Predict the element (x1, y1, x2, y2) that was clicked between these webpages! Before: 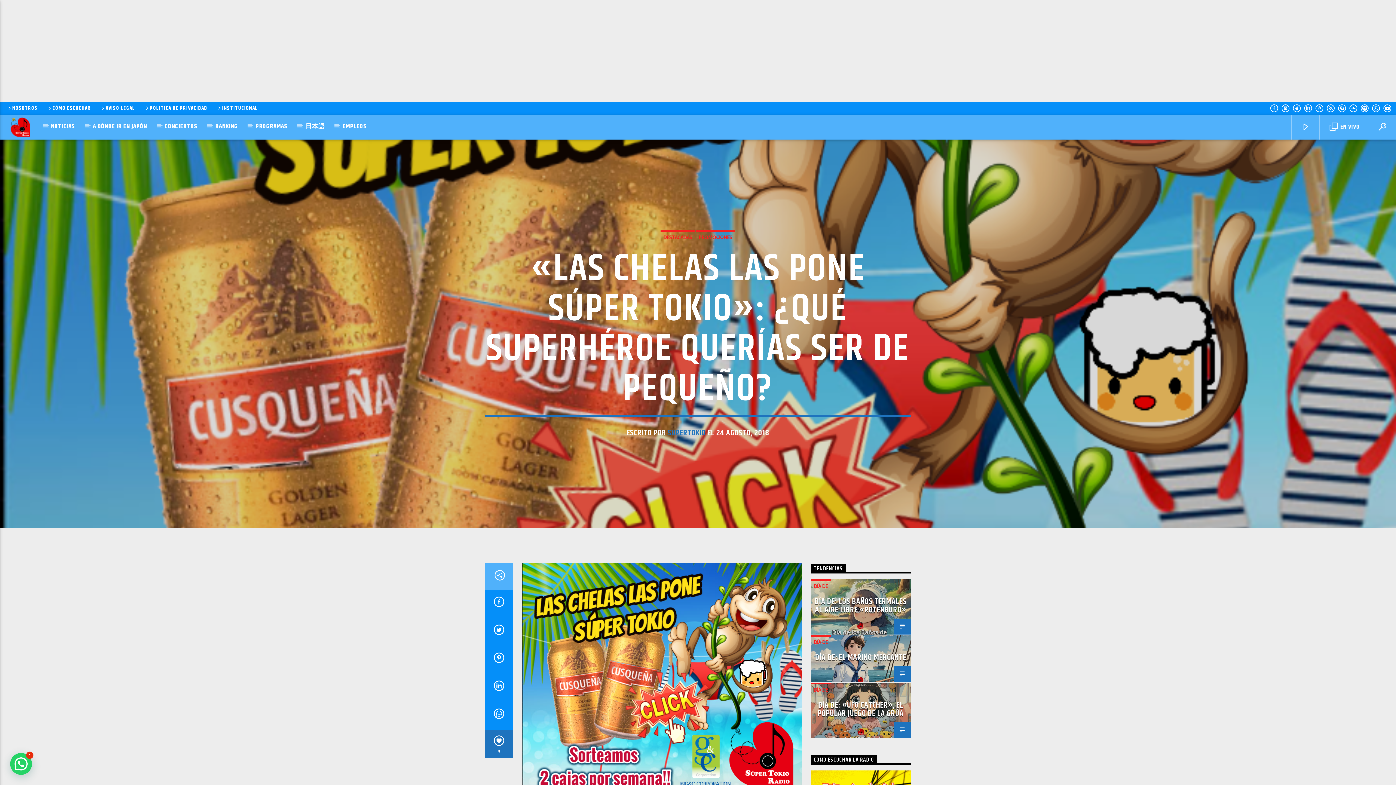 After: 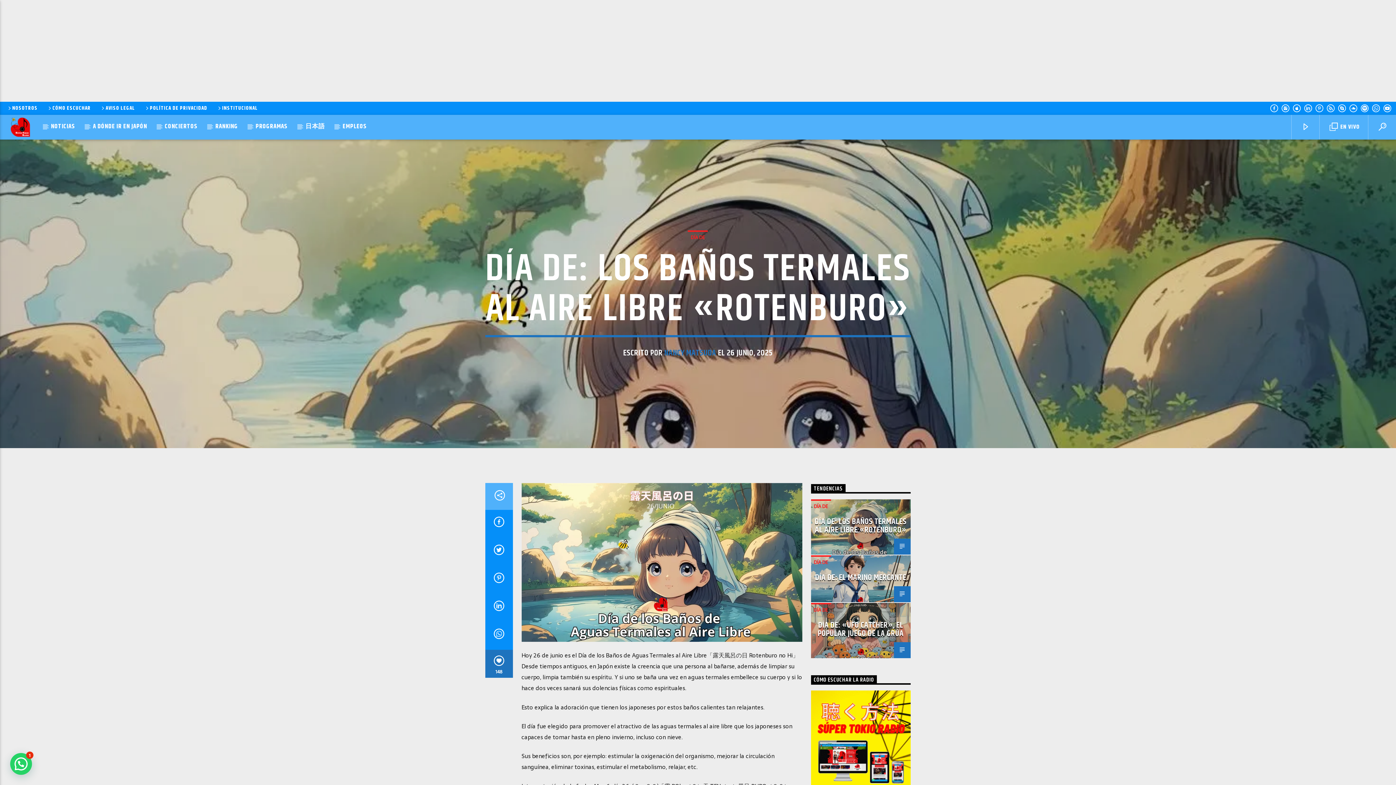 Action: bbox: (894, 618, 910, 634)